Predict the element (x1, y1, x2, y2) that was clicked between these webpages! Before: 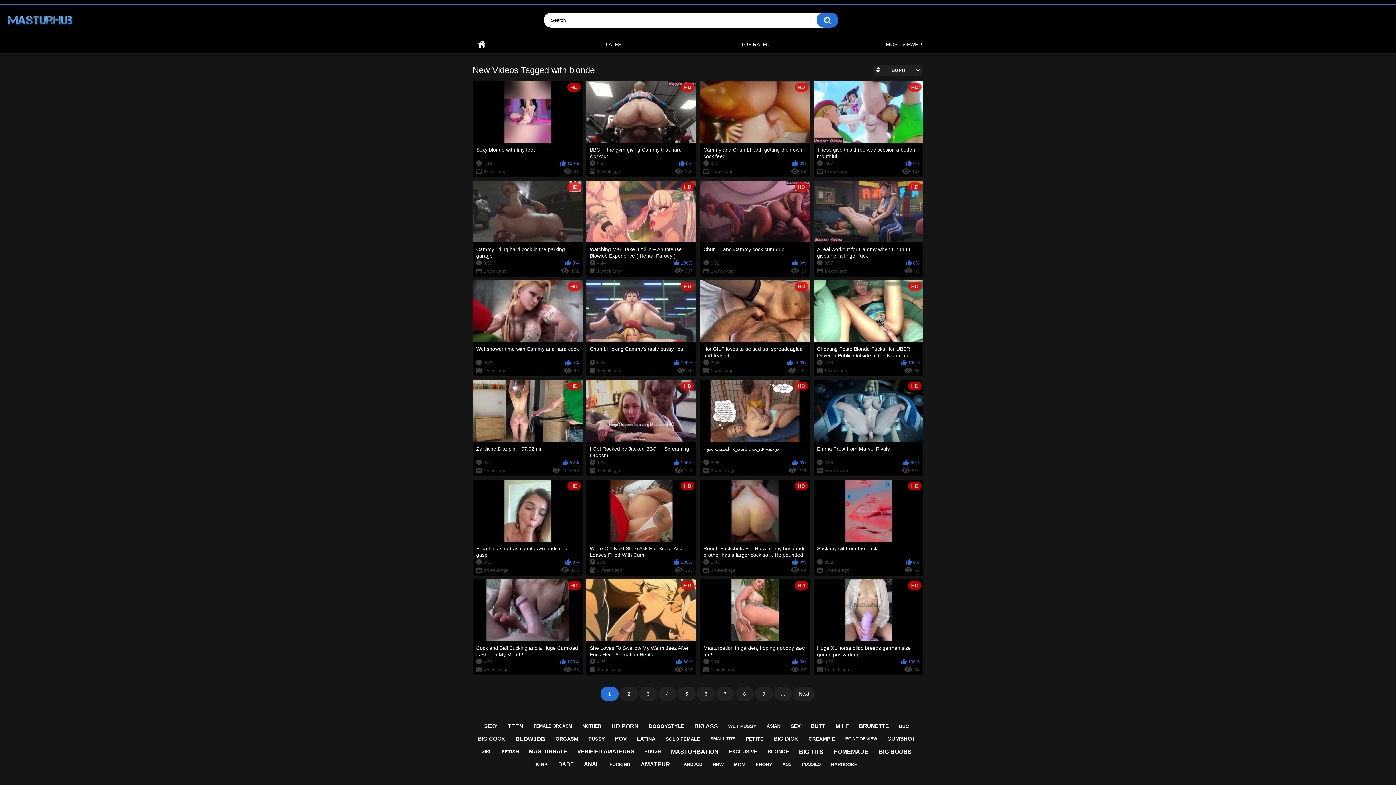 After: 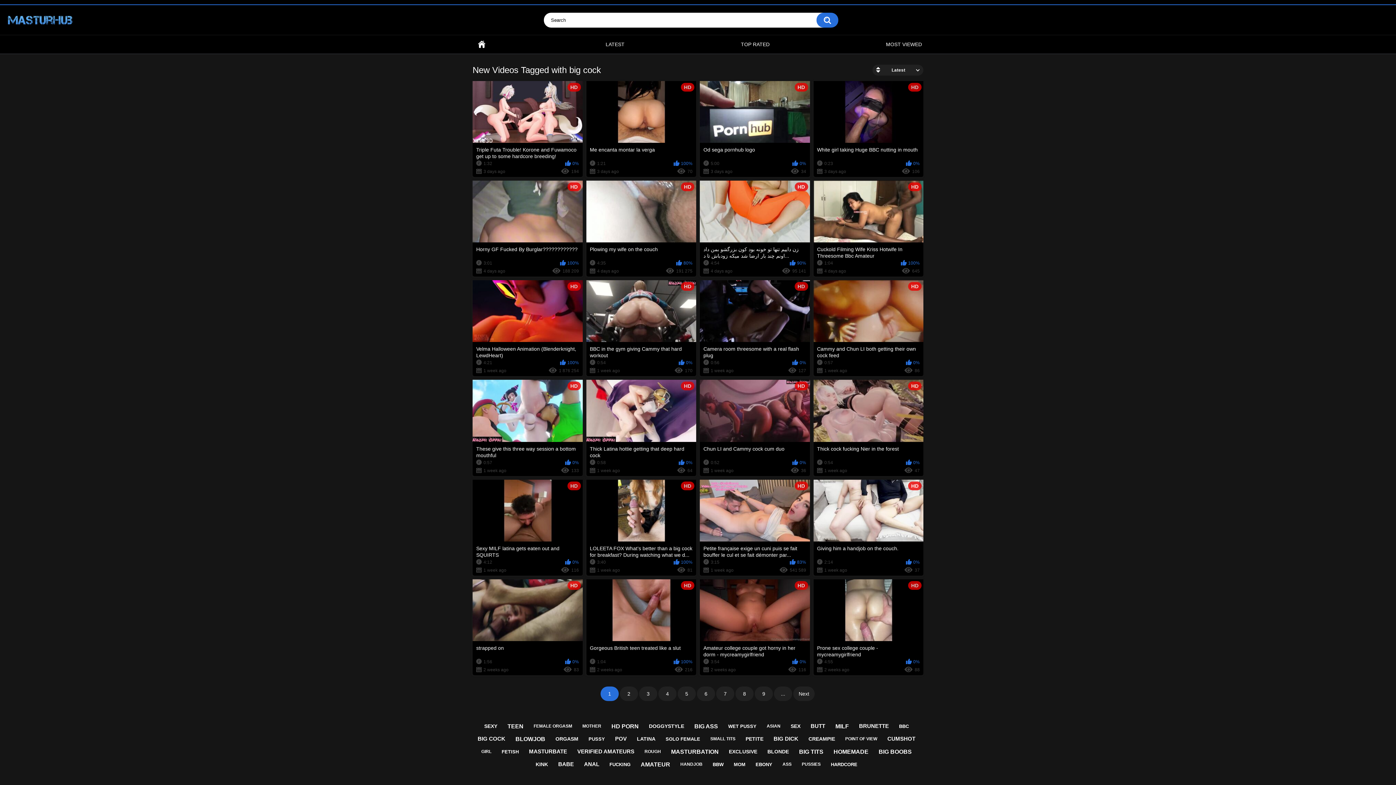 Action: bbox: (474, 733, 509, 745) label: BIG COCK